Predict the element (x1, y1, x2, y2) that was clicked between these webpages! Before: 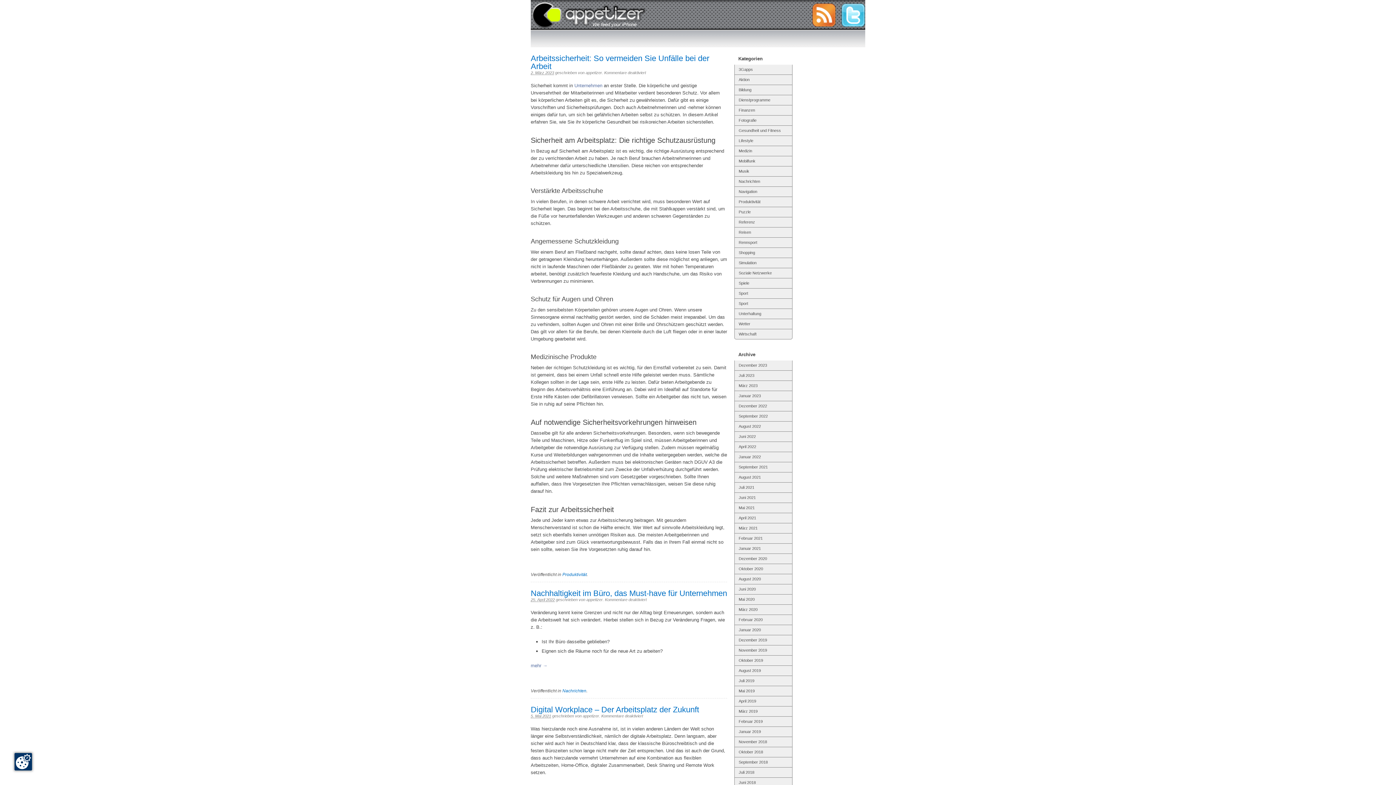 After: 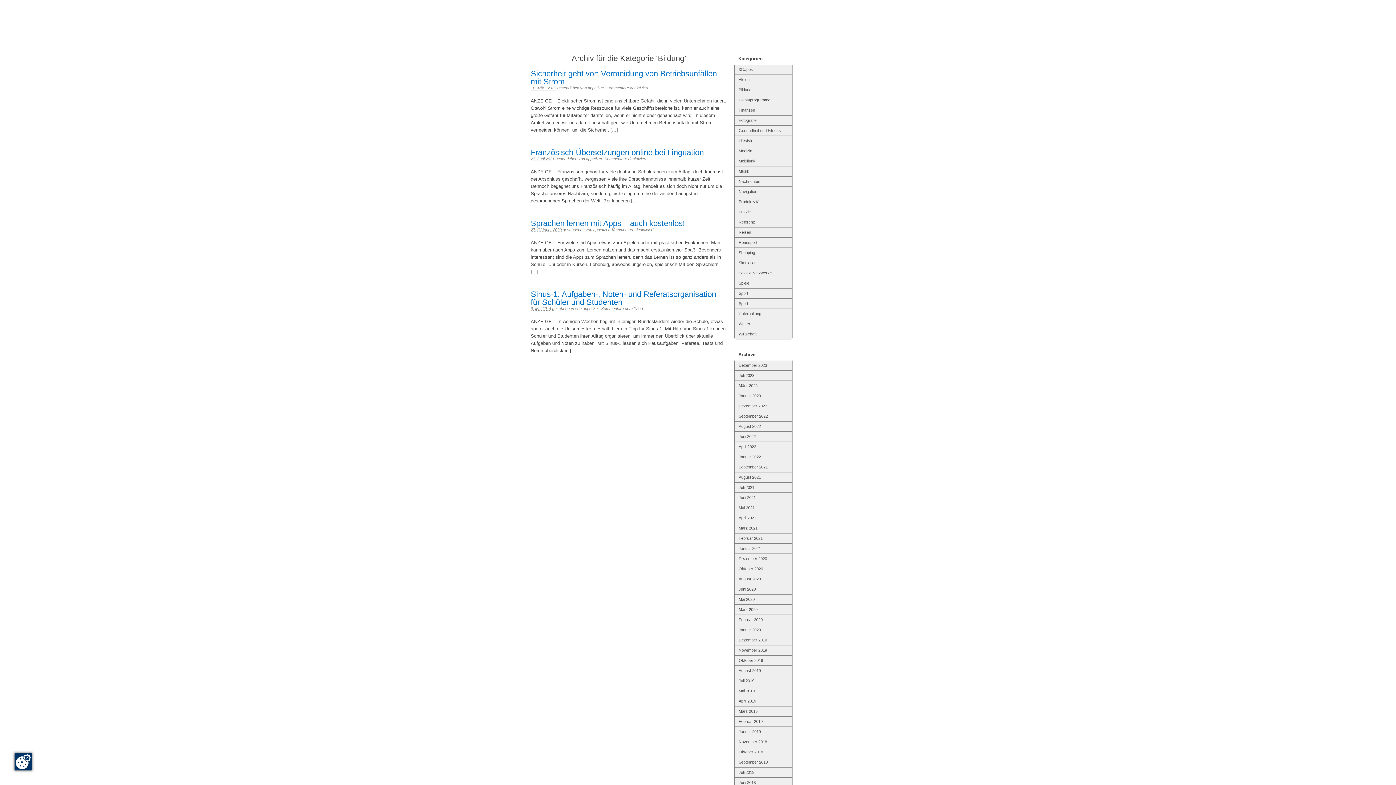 Action: label: Bildung bbox: (734, 85, 792, 94)